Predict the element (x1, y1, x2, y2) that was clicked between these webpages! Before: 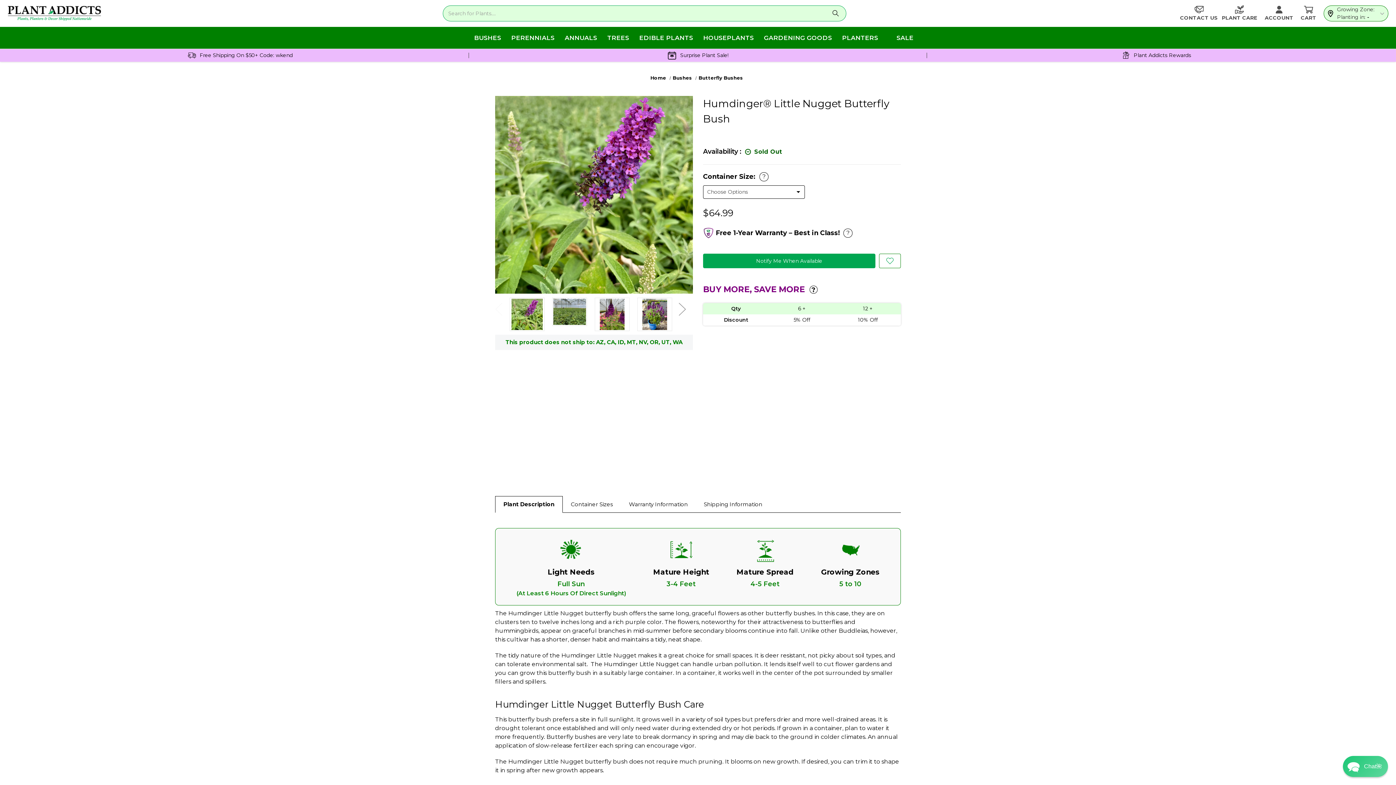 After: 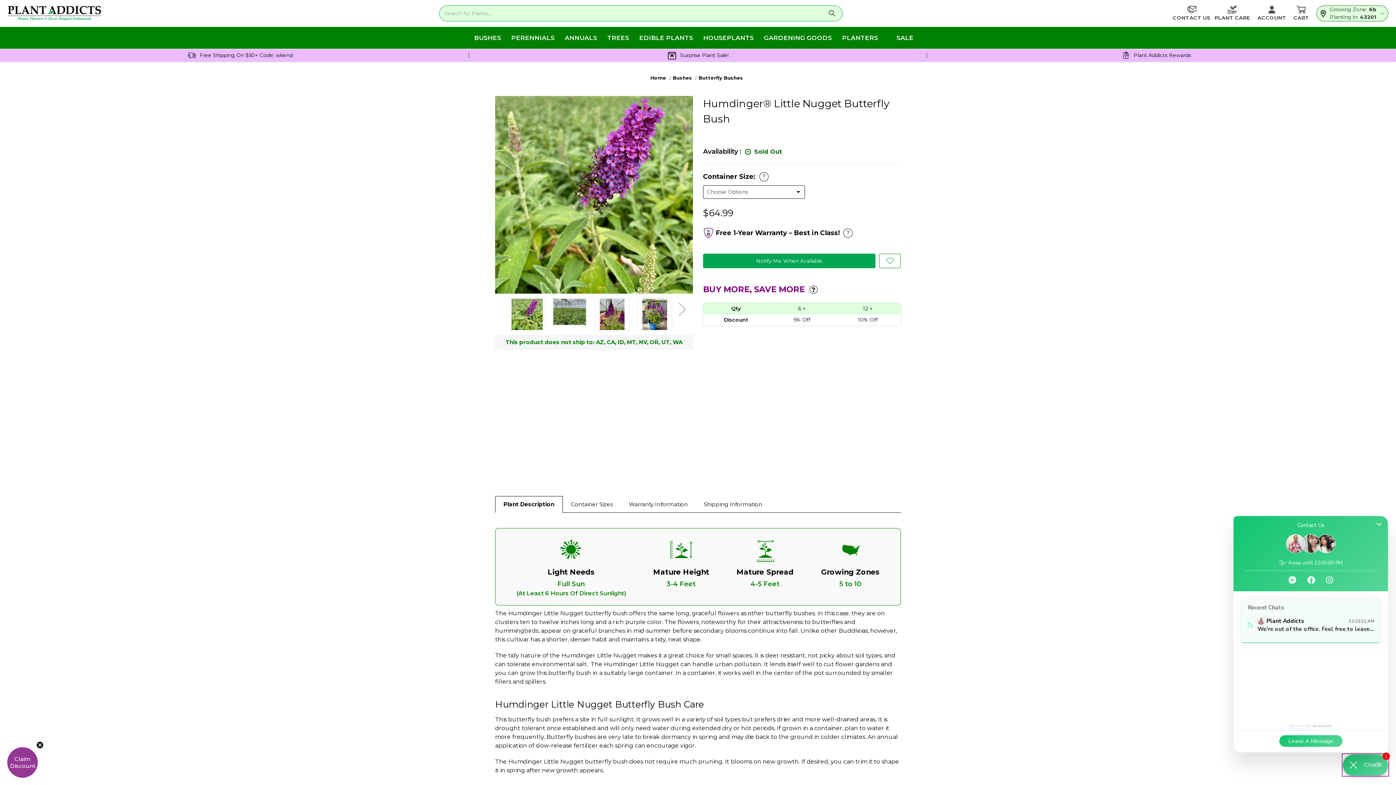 Action: label: Contact Us Directly bbox: (1364, 756, 1382, 777)